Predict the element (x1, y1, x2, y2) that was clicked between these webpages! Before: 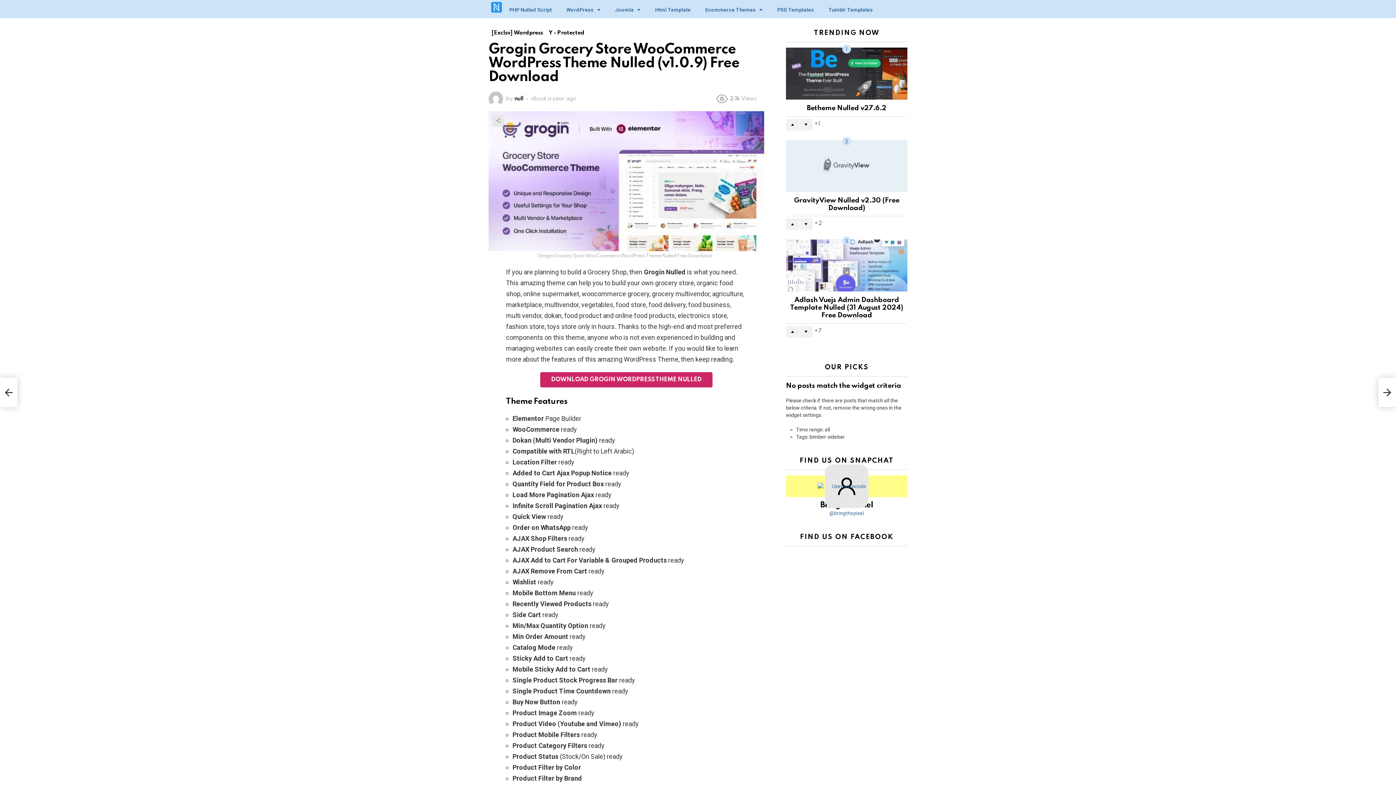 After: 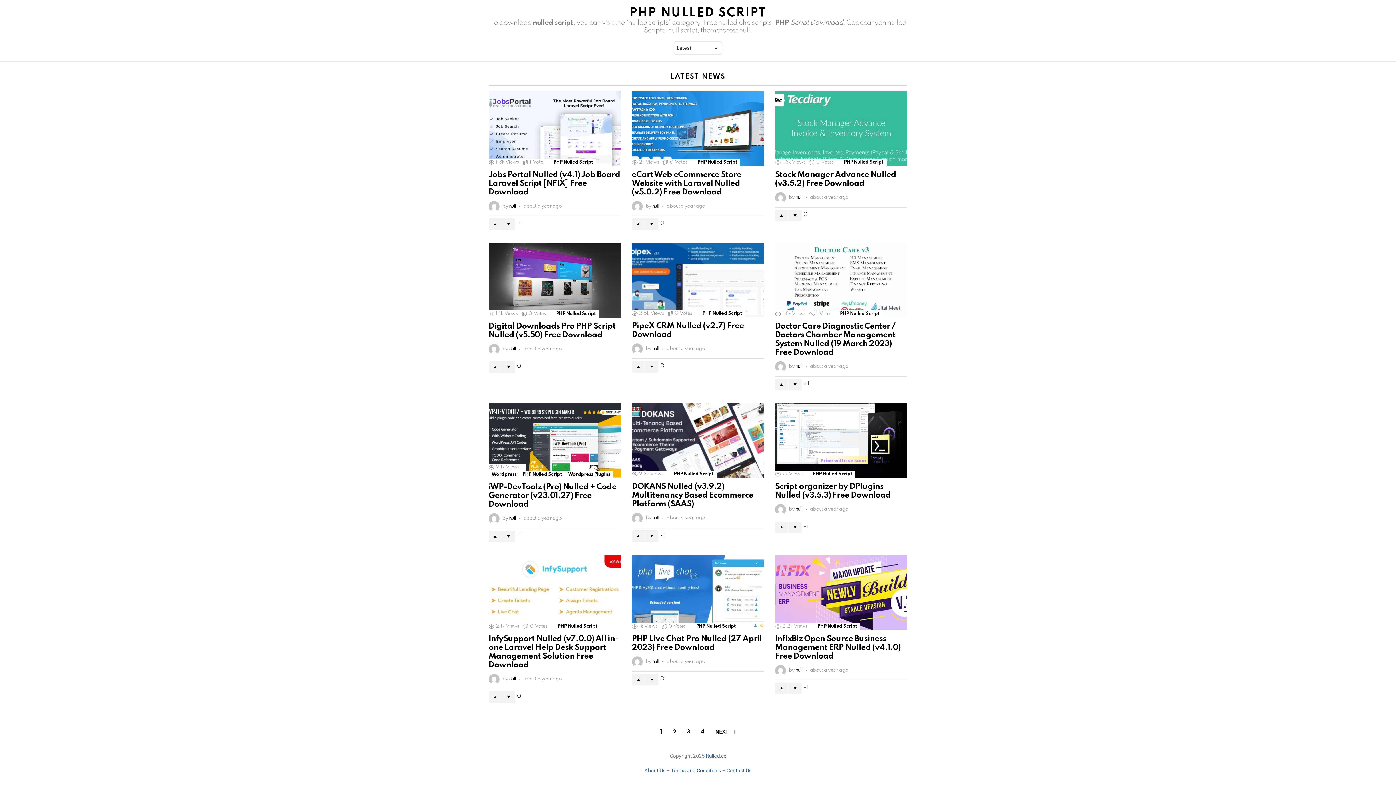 Action: bbox: (502, 1, 559, 18) label: PHP Nulled Script